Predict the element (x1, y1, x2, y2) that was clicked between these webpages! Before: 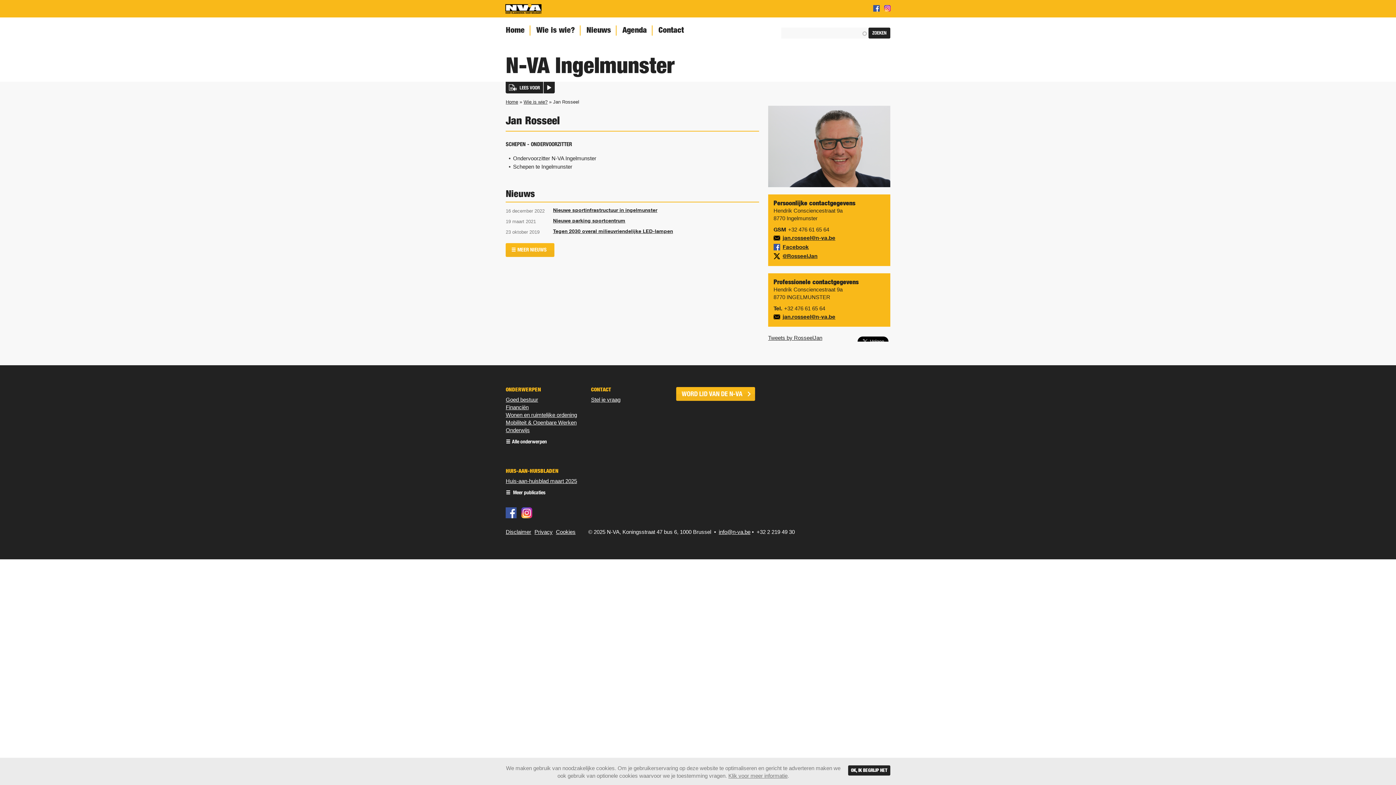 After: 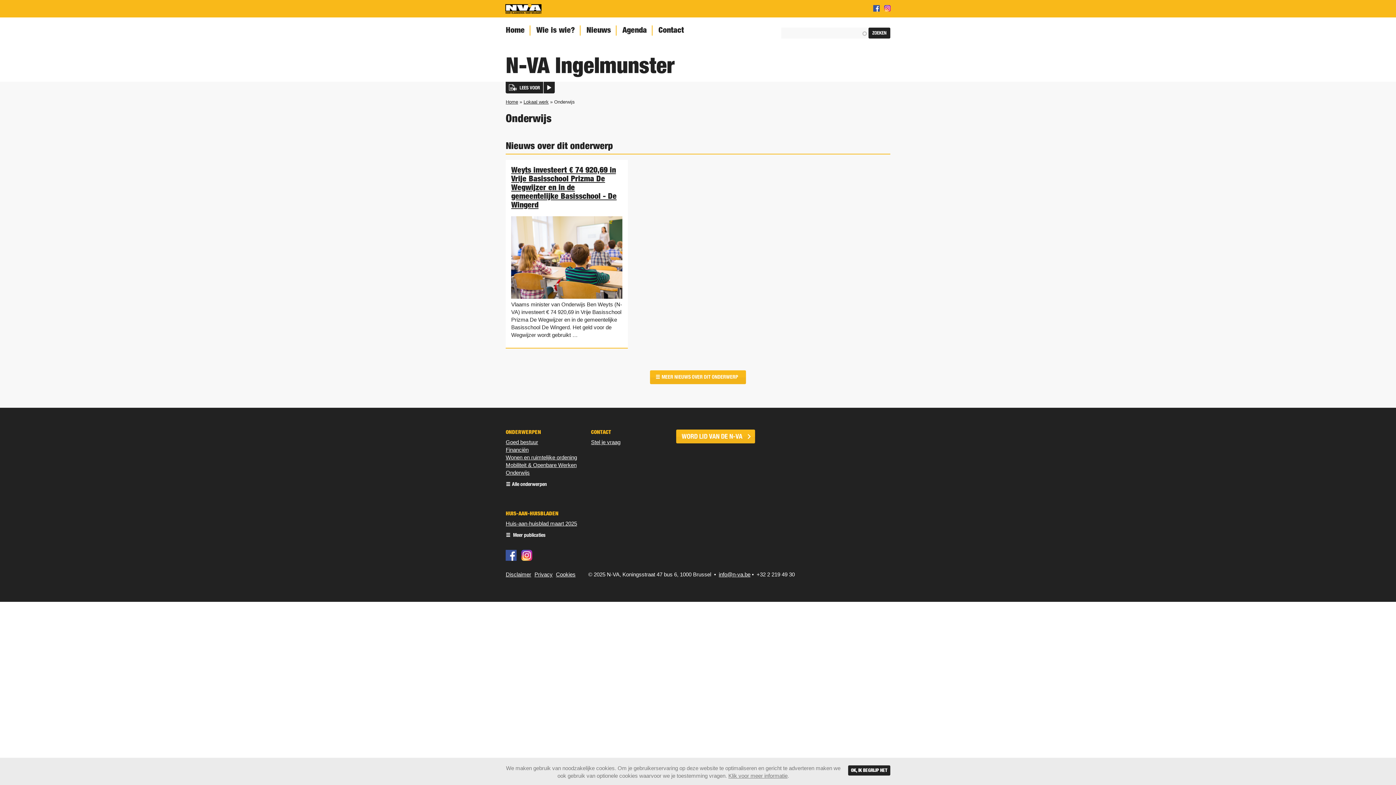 Action: label: Onderwijs bbox: (505, 427, 529, 433)